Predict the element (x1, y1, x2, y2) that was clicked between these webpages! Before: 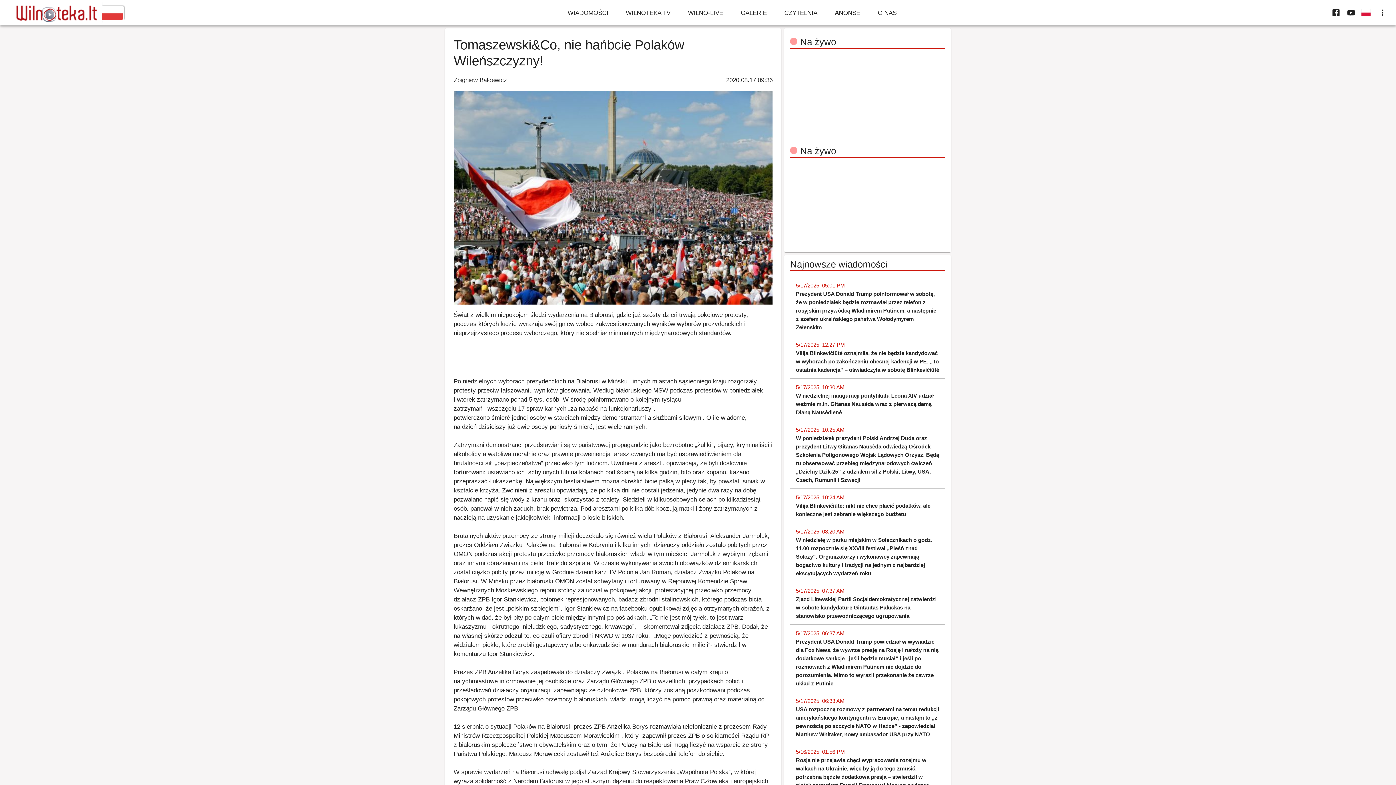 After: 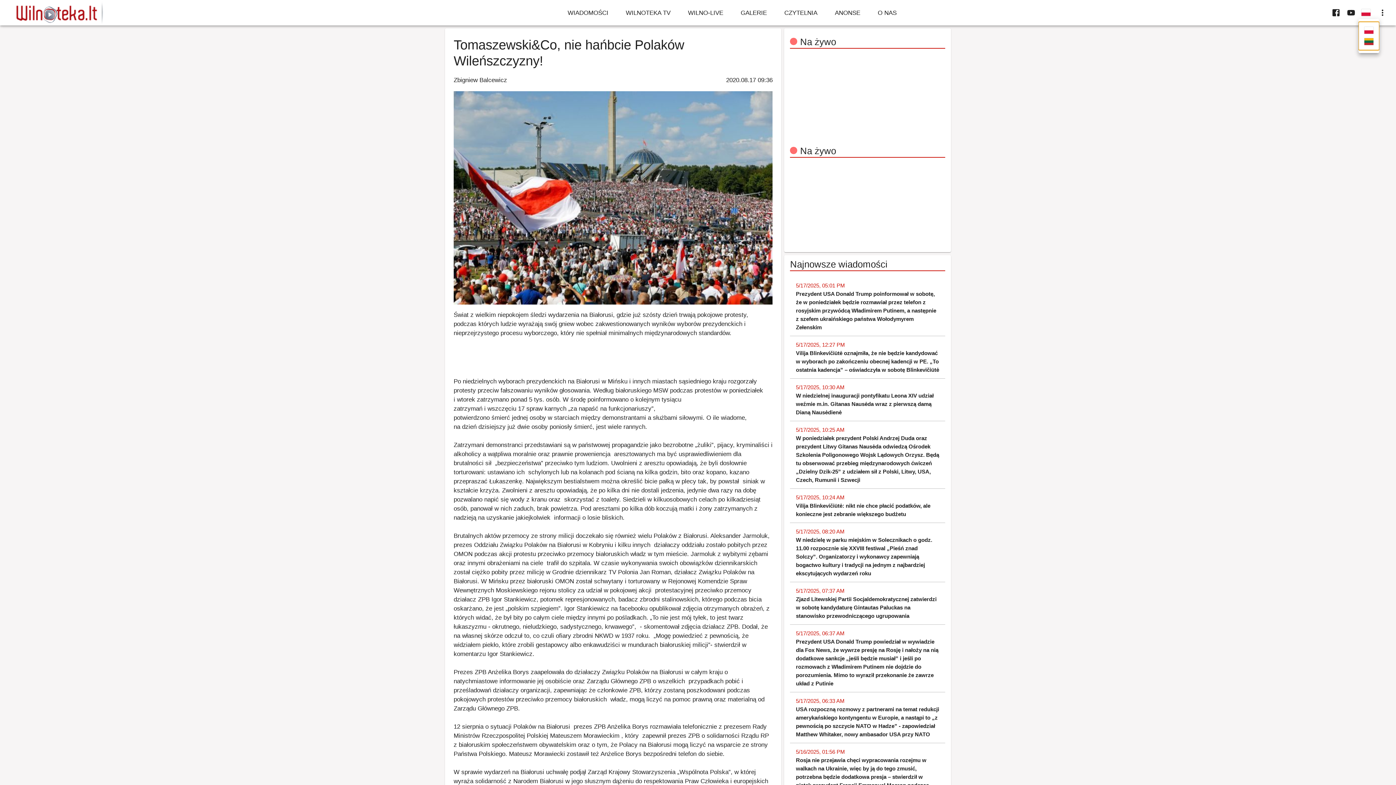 Action: bbox: (1359, 6, 1373, 19)